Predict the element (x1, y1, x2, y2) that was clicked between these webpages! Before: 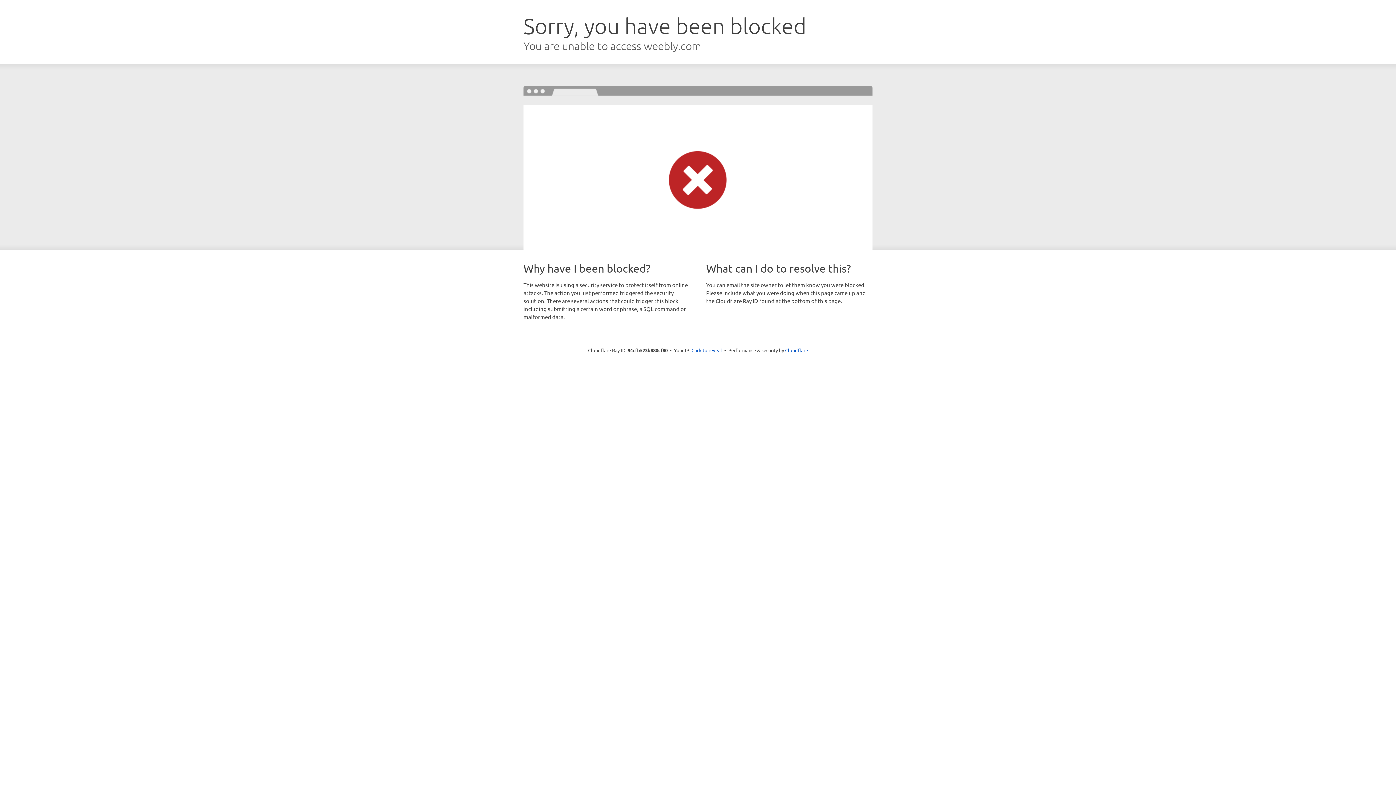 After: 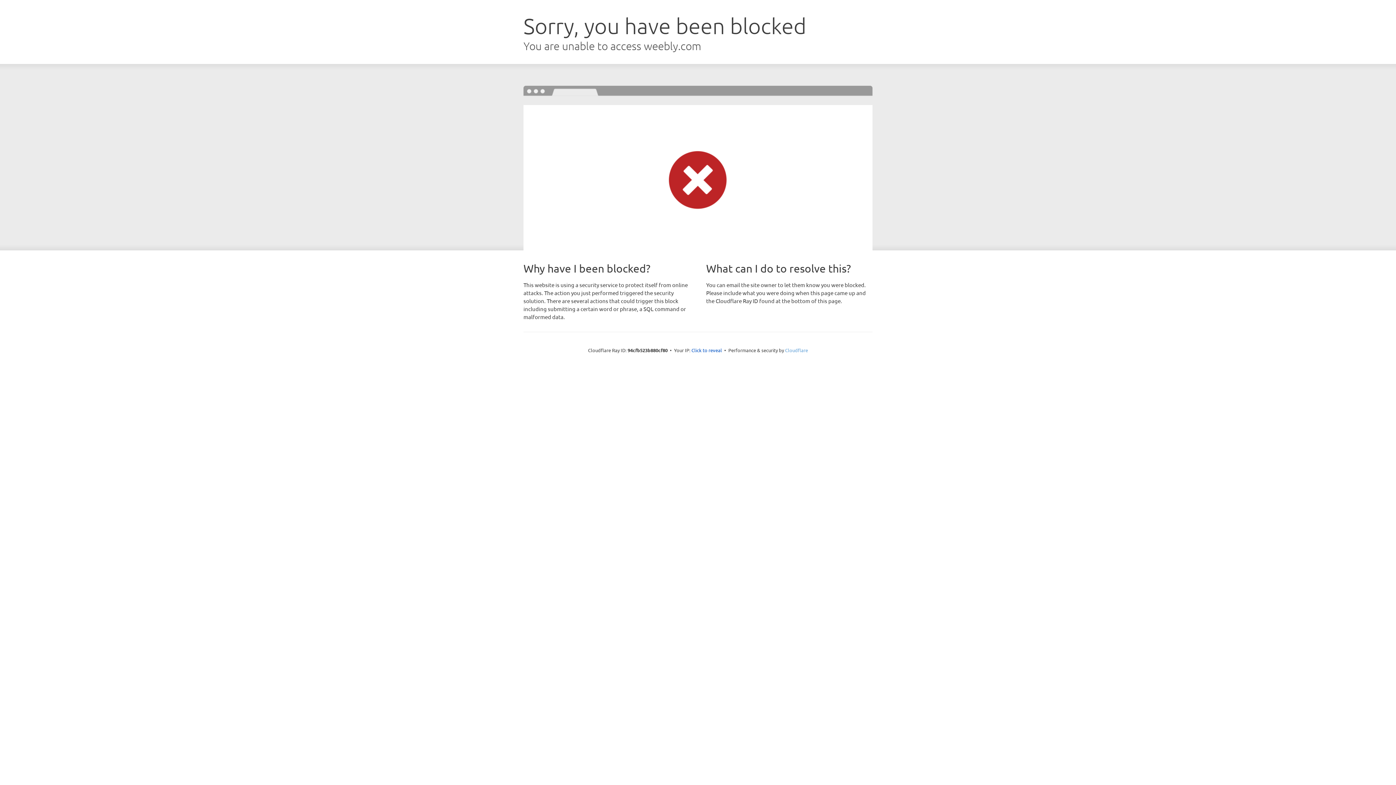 Action: bbox: (785, 347, 808, 353) label: Cloudflare